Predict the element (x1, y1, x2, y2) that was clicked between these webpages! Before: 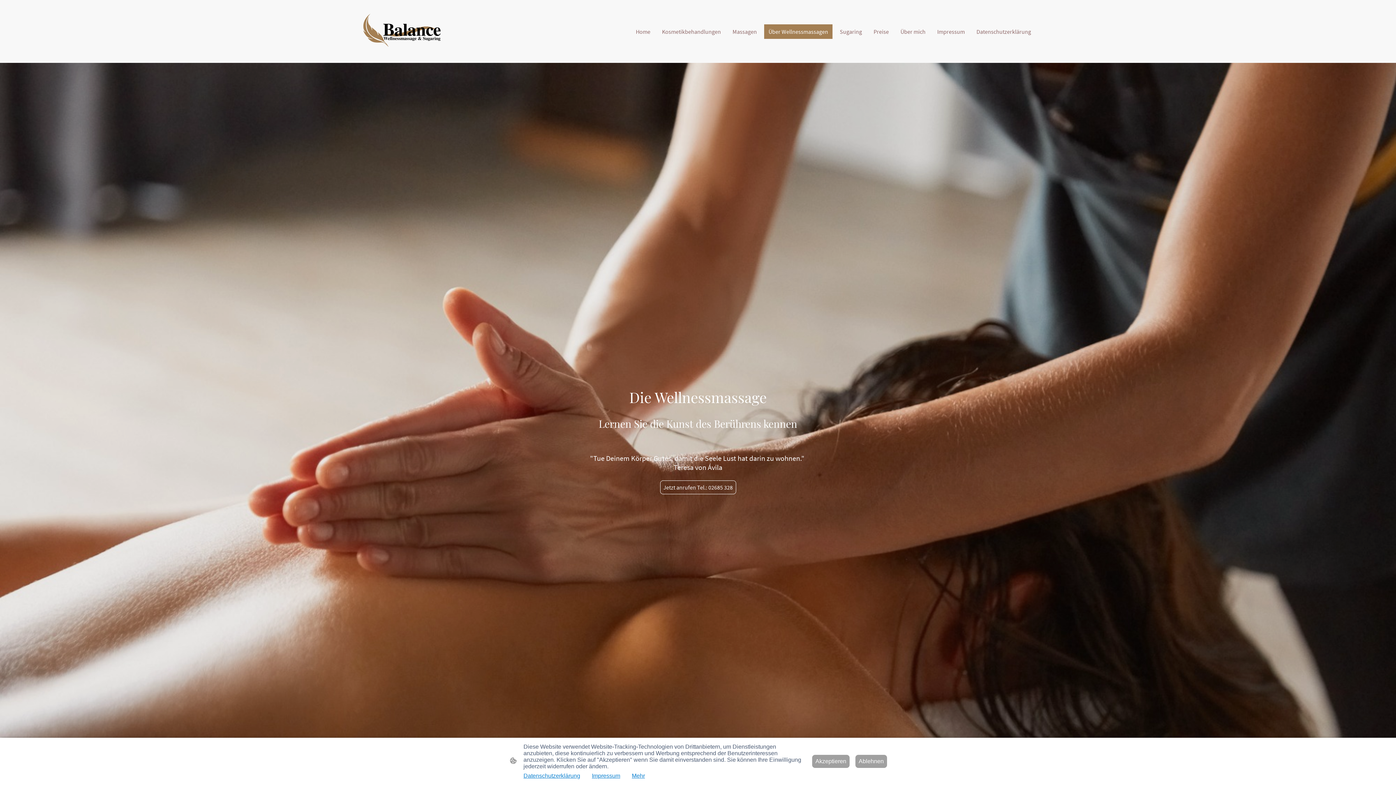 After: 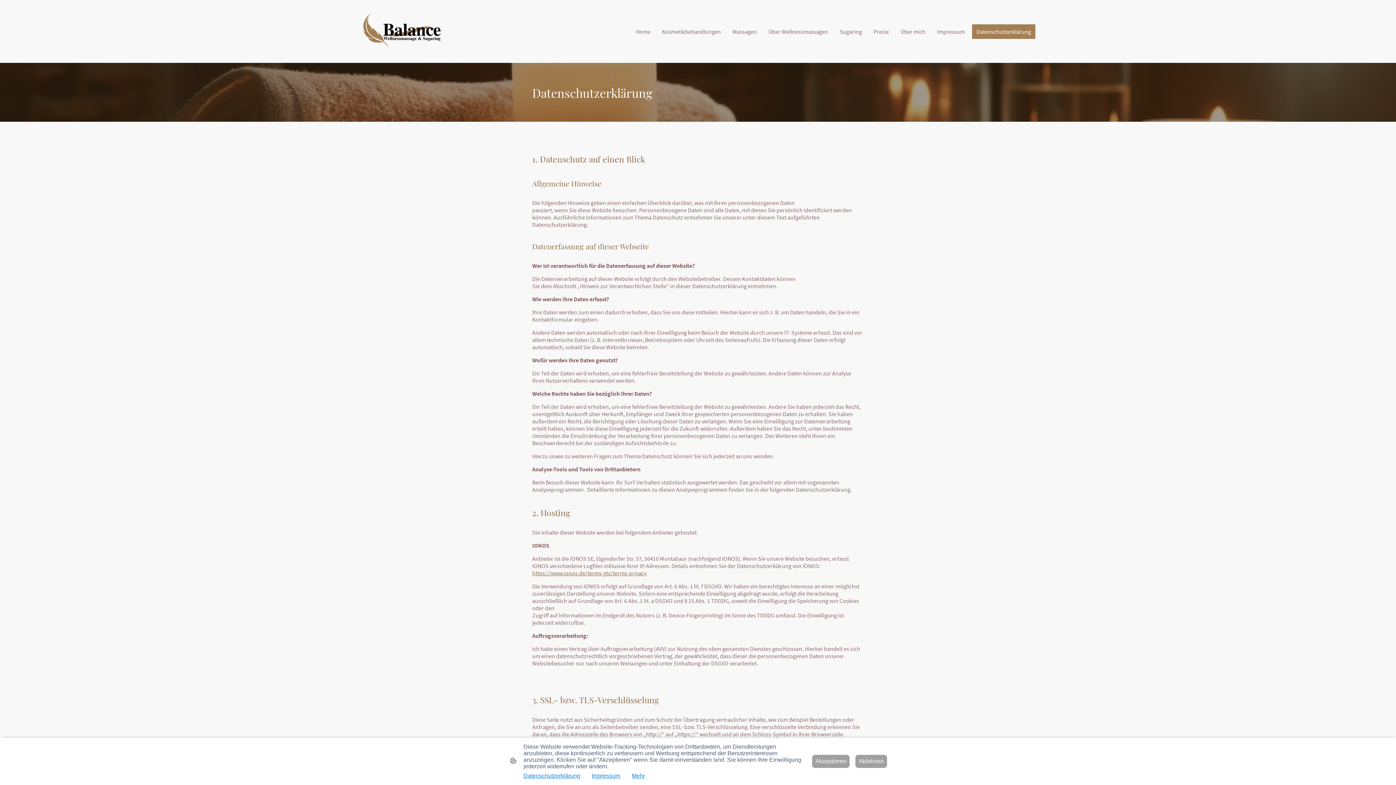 Action: label: Datenschutzerklärung bbox: (973, 24, 1034, 38)